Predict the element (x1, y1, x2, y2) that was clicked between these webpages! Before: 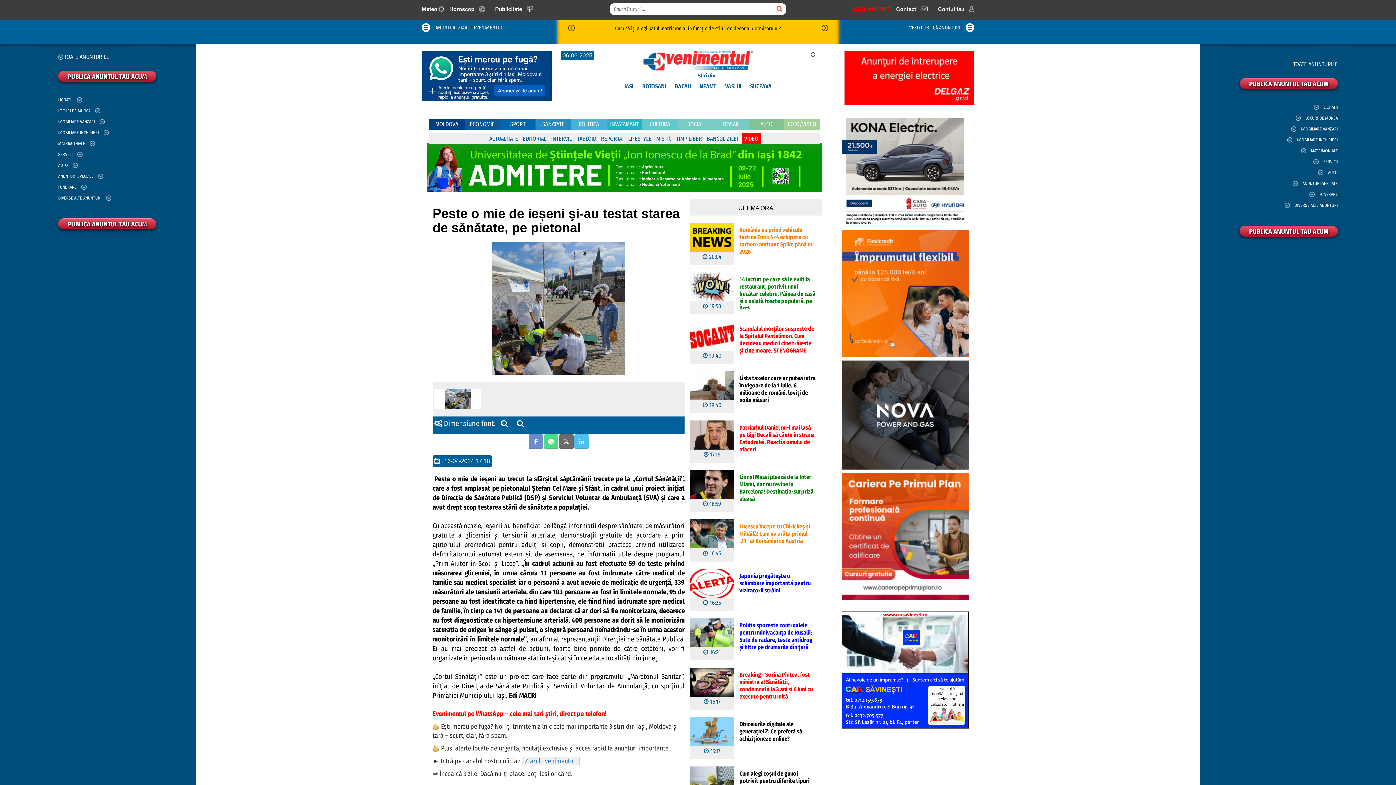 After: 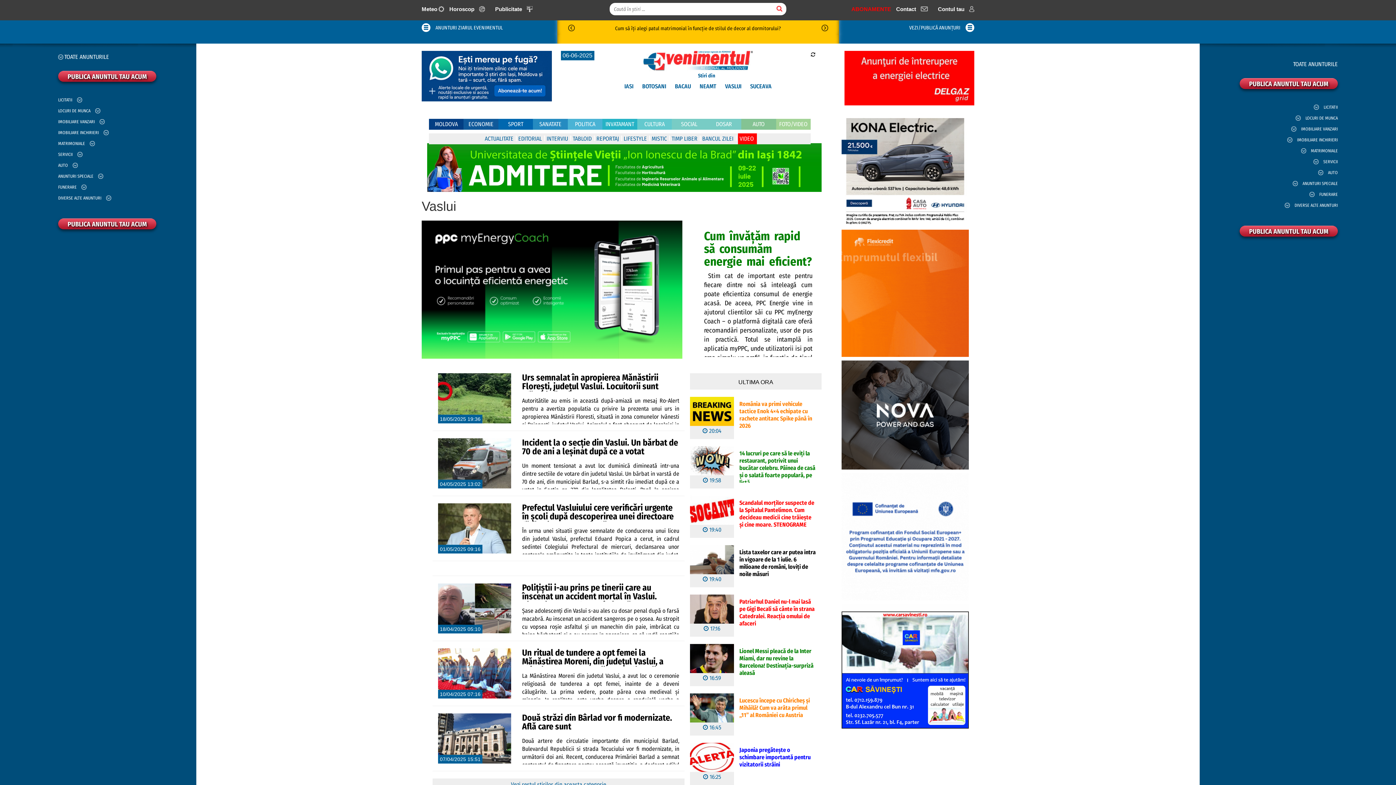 Action: bbox: (725, 82, 741, 89) label: VASLUI